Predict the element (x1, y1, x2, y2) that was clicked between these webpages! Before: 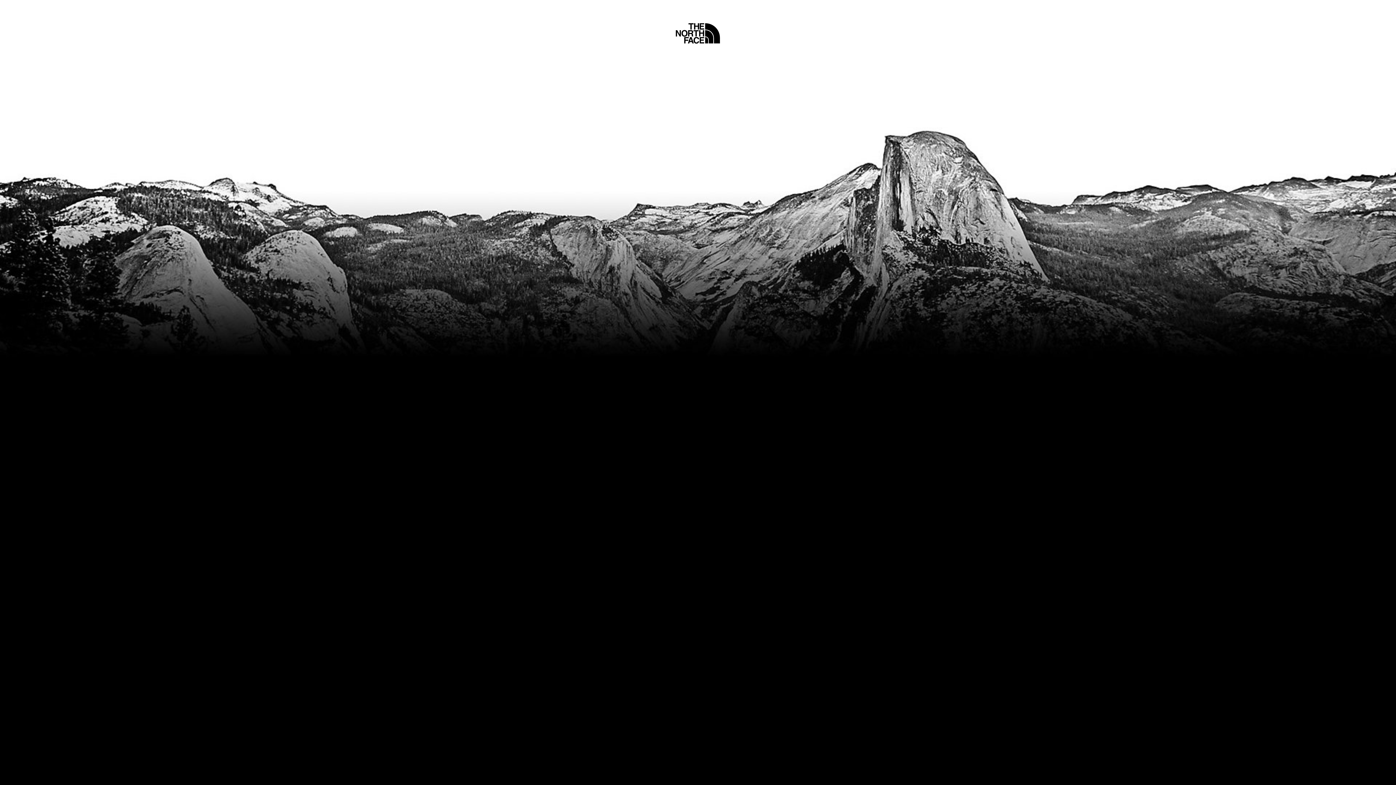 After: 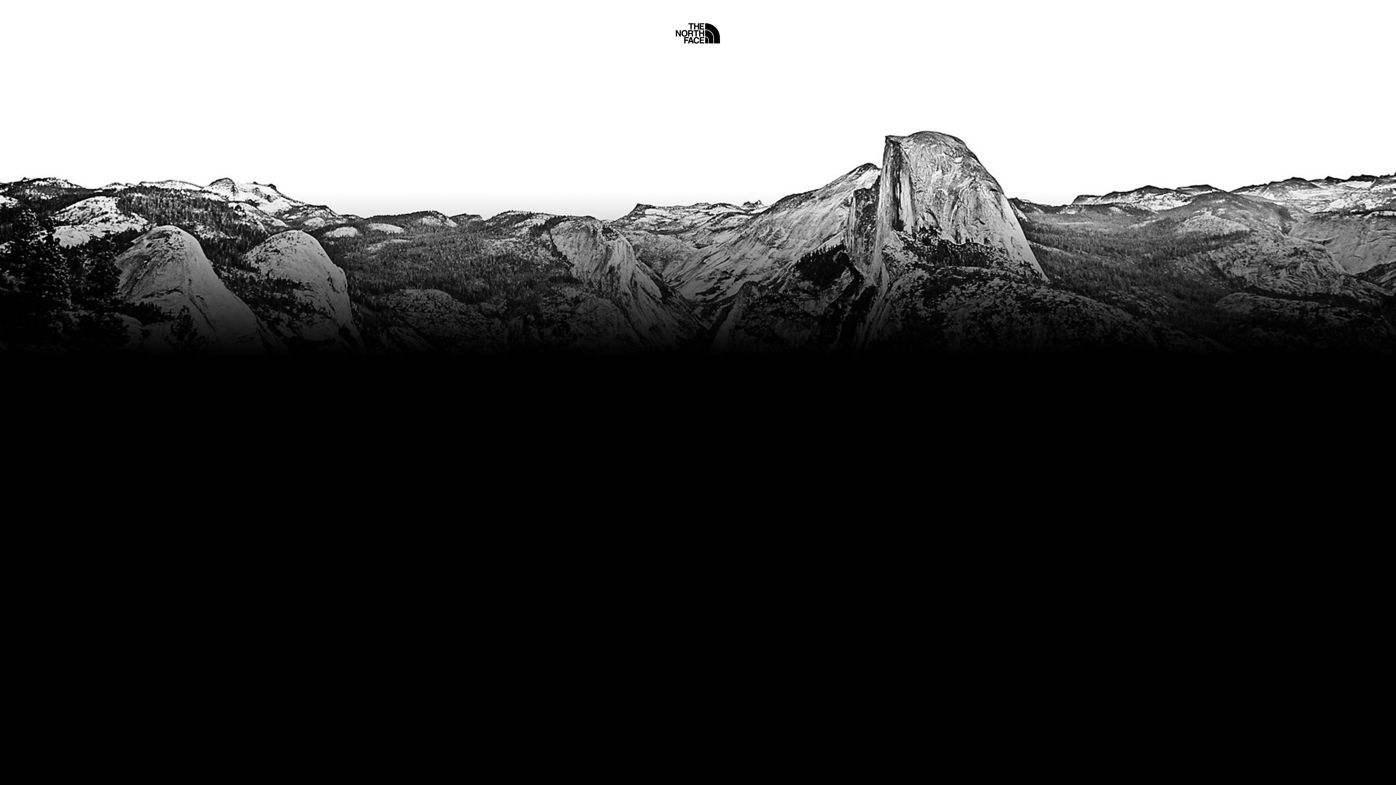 Action: bbox: (675, 5, 720, 45) label: Home